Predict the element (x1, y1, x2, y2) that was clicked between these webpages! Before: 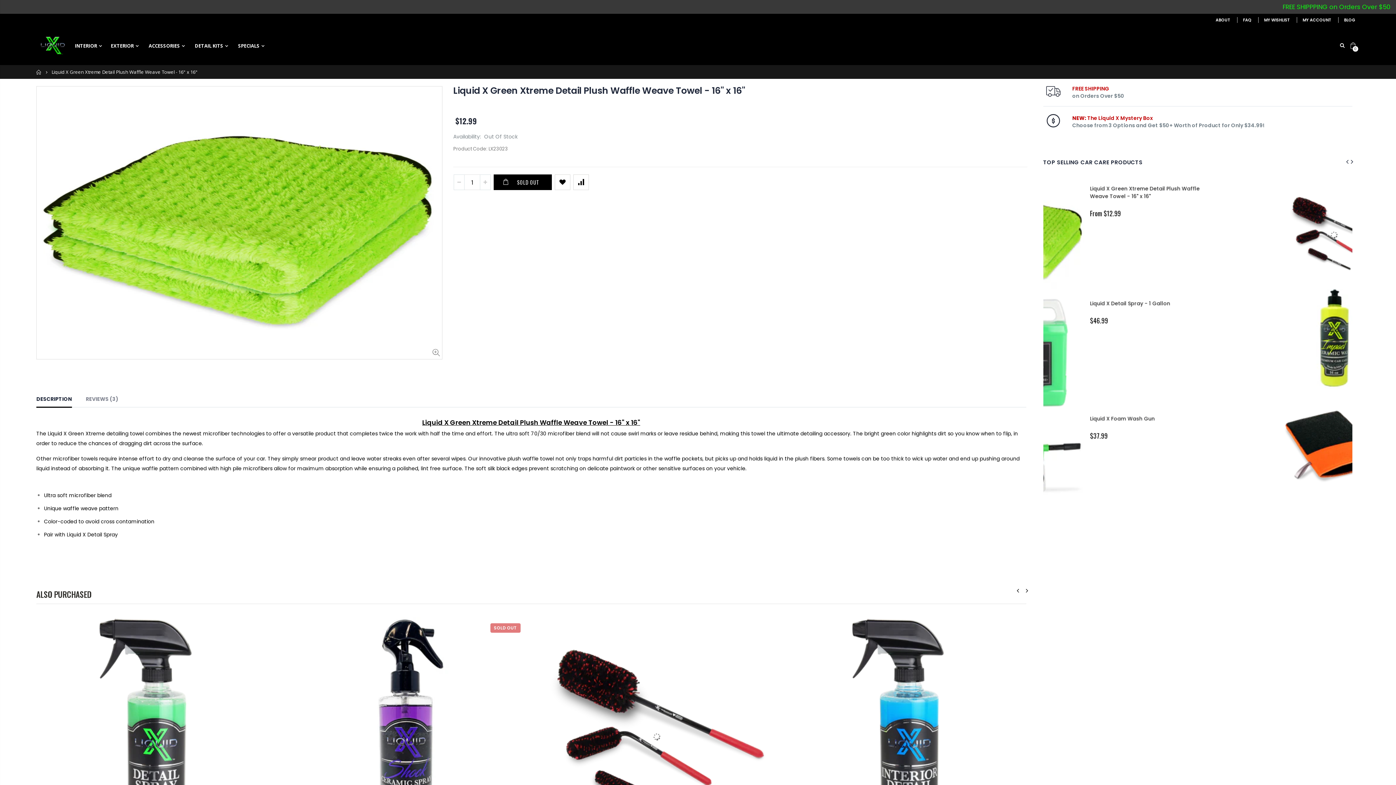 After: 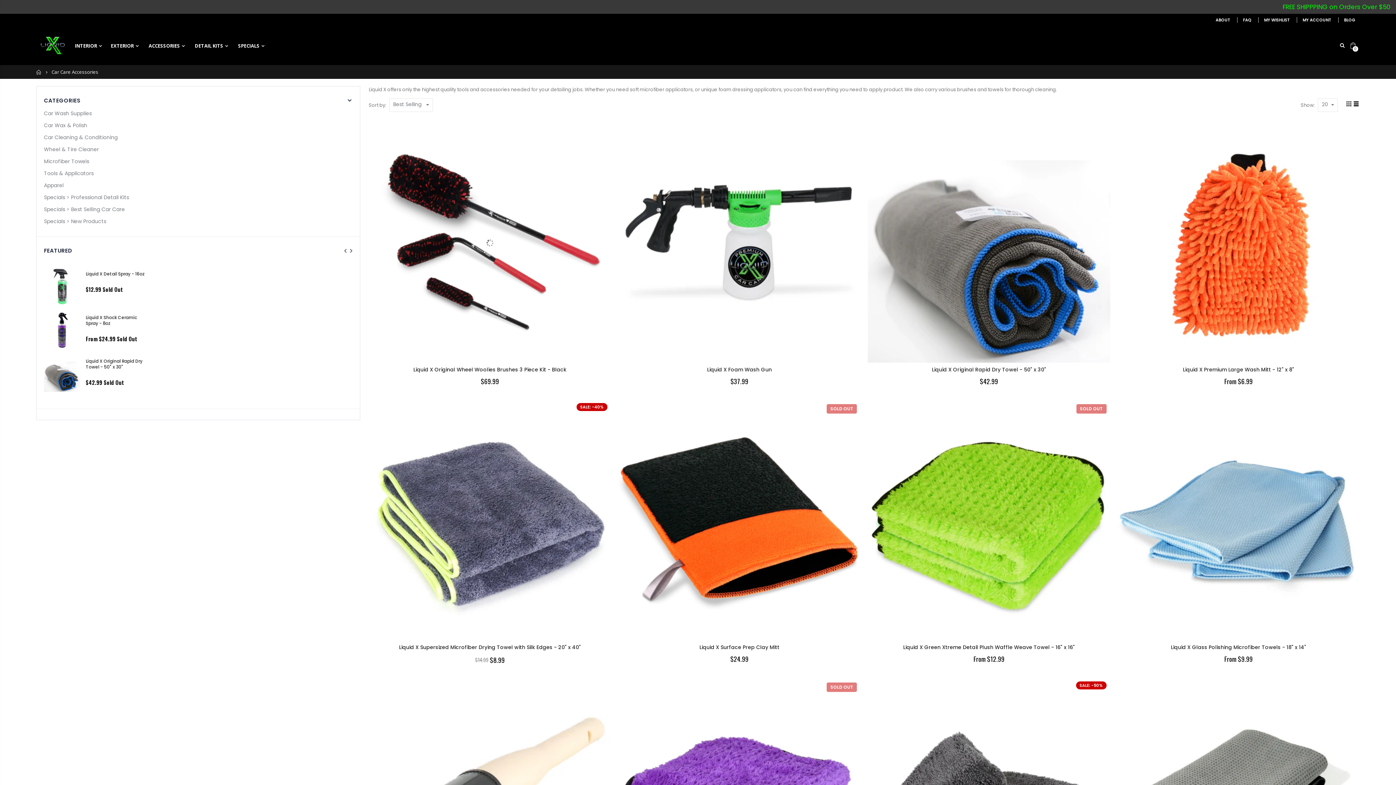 Action: bbox: (148, 40, 189, 51) label: ACCESSORIES